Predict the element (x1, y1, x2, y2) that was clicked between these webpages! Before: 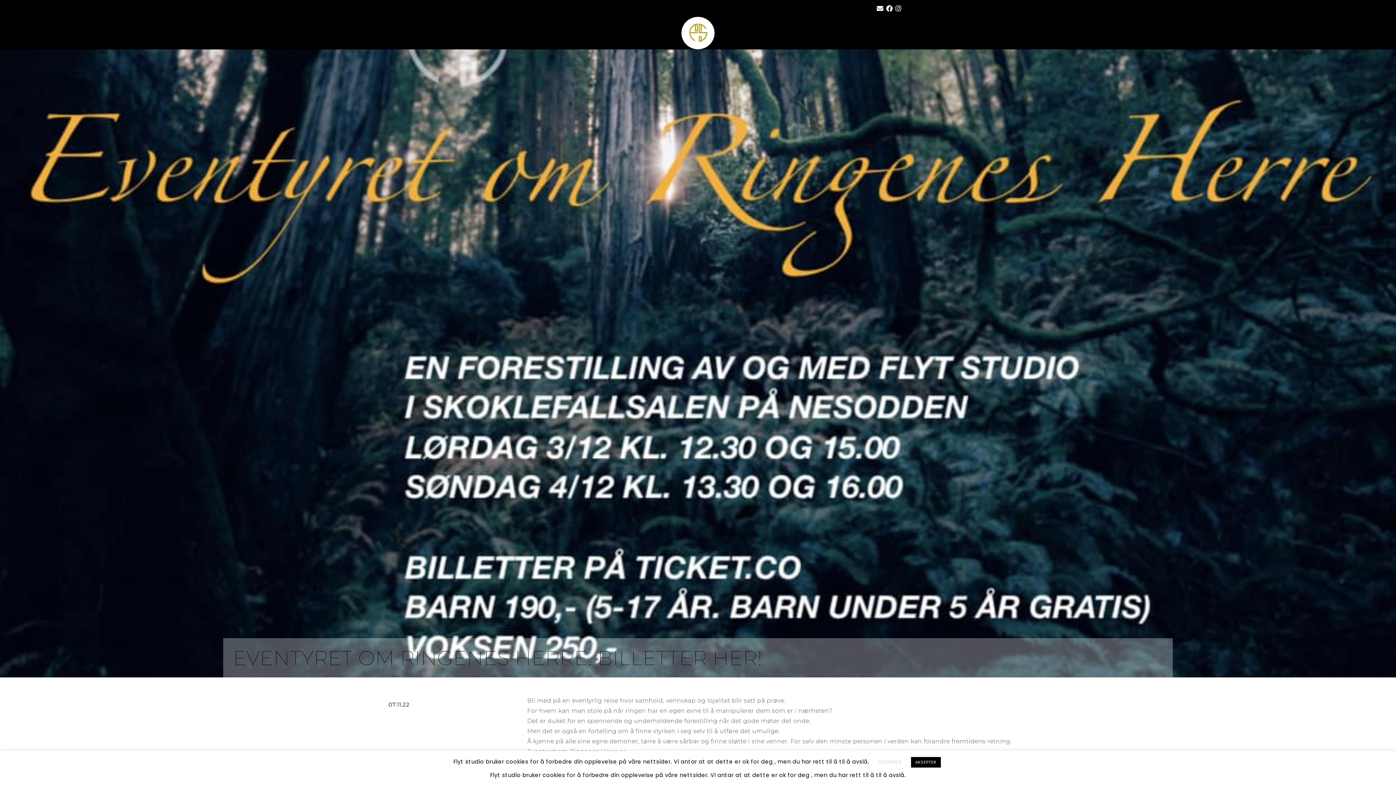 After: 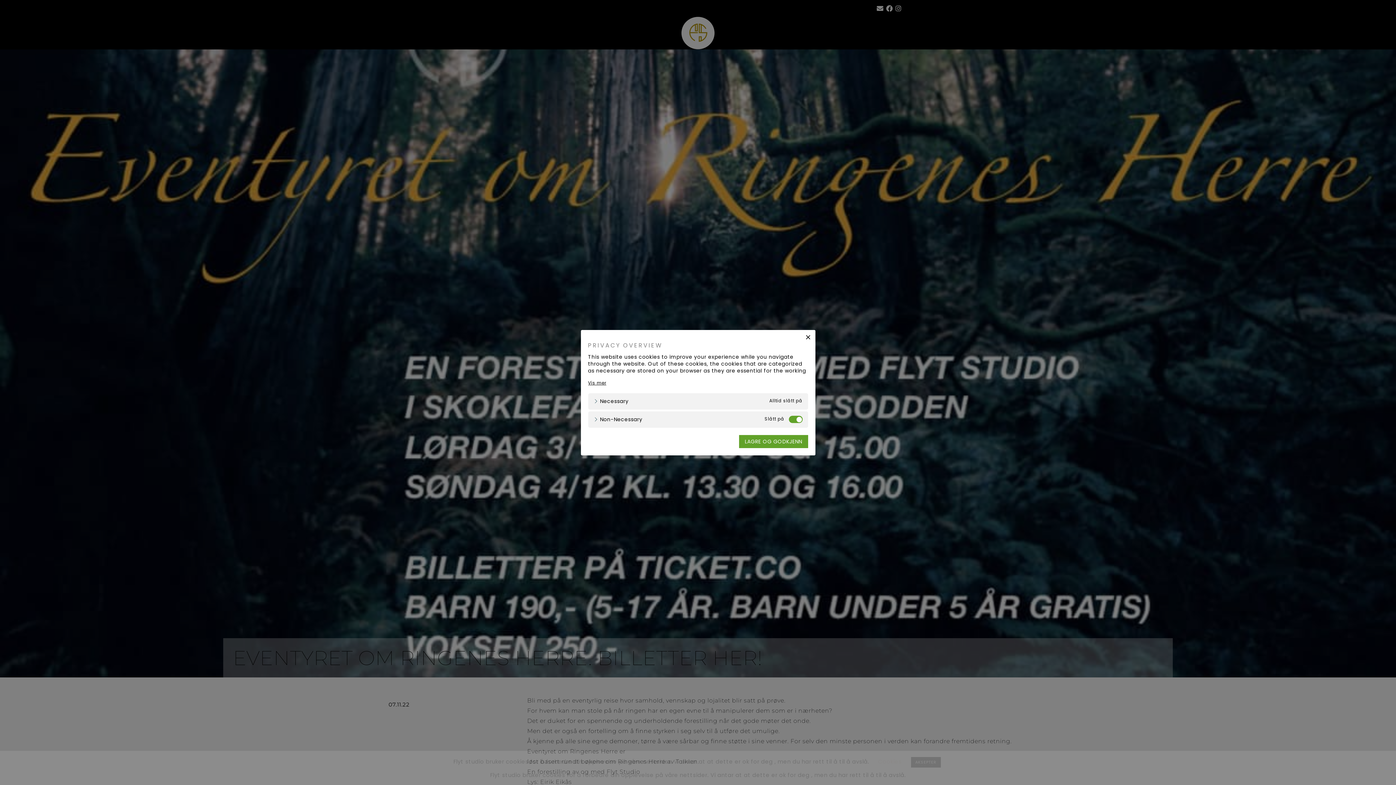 Action: label: Cookies bbox: (878, 758, 902, 765)